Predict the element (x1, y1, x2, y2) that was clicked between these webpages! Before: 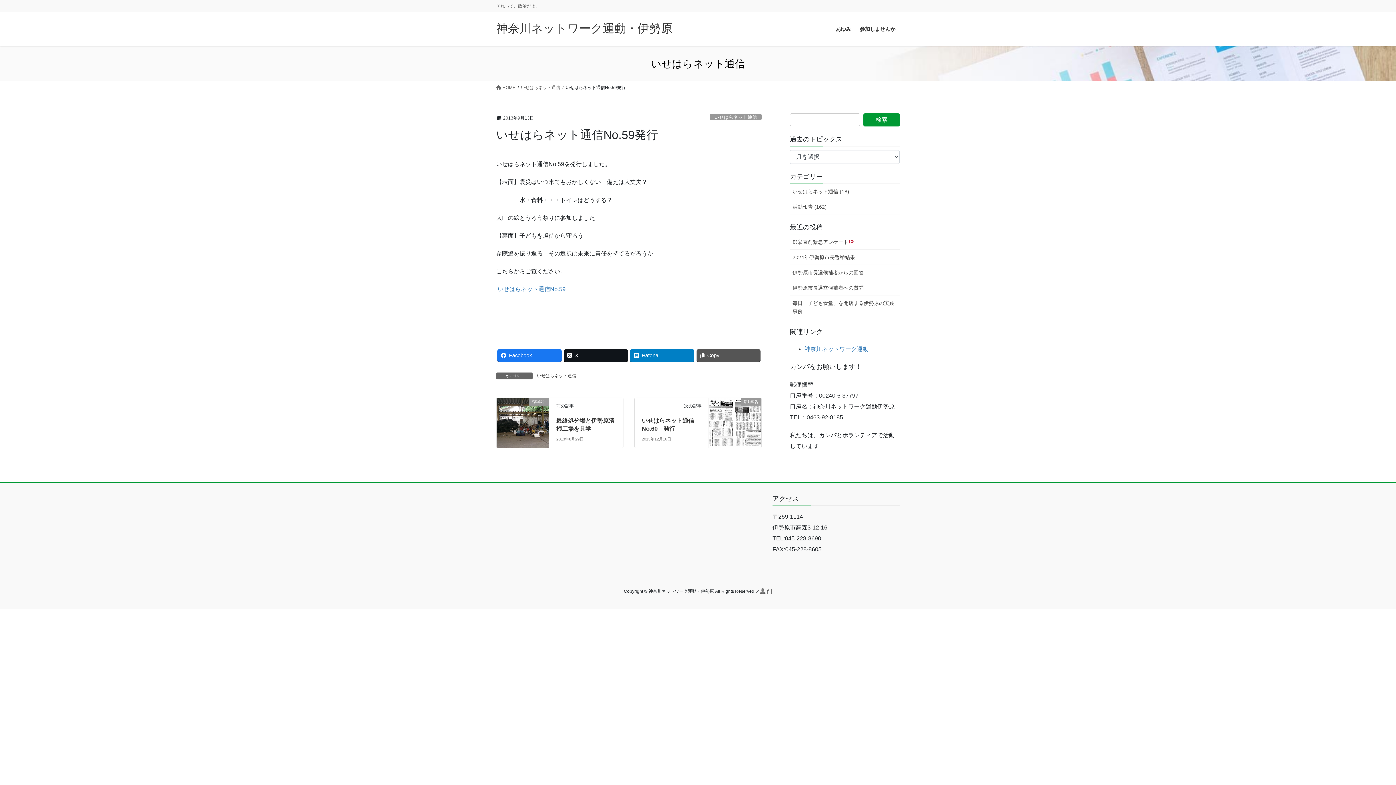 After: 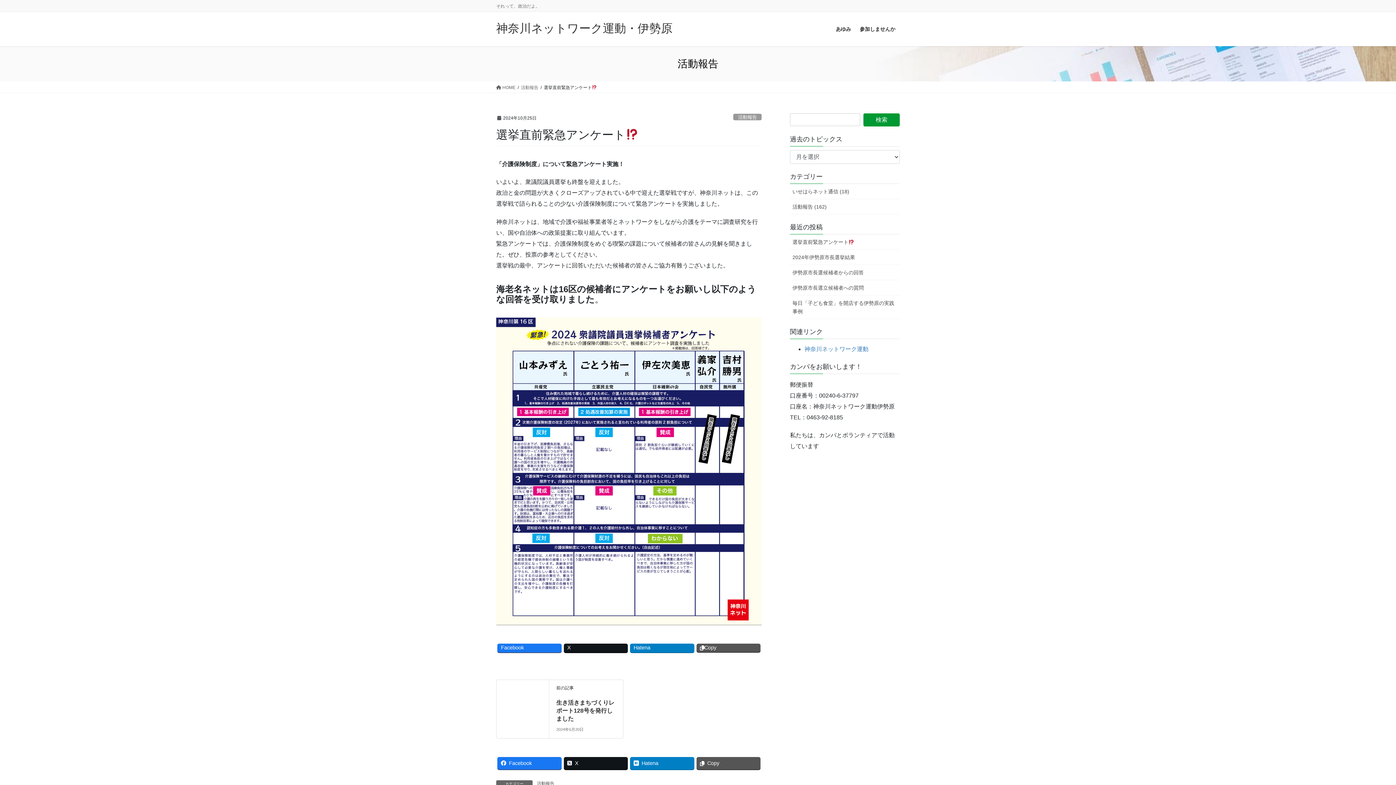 Action: bbox: (790, 234, 900, 249) label: 選挙直前緊急アンケート